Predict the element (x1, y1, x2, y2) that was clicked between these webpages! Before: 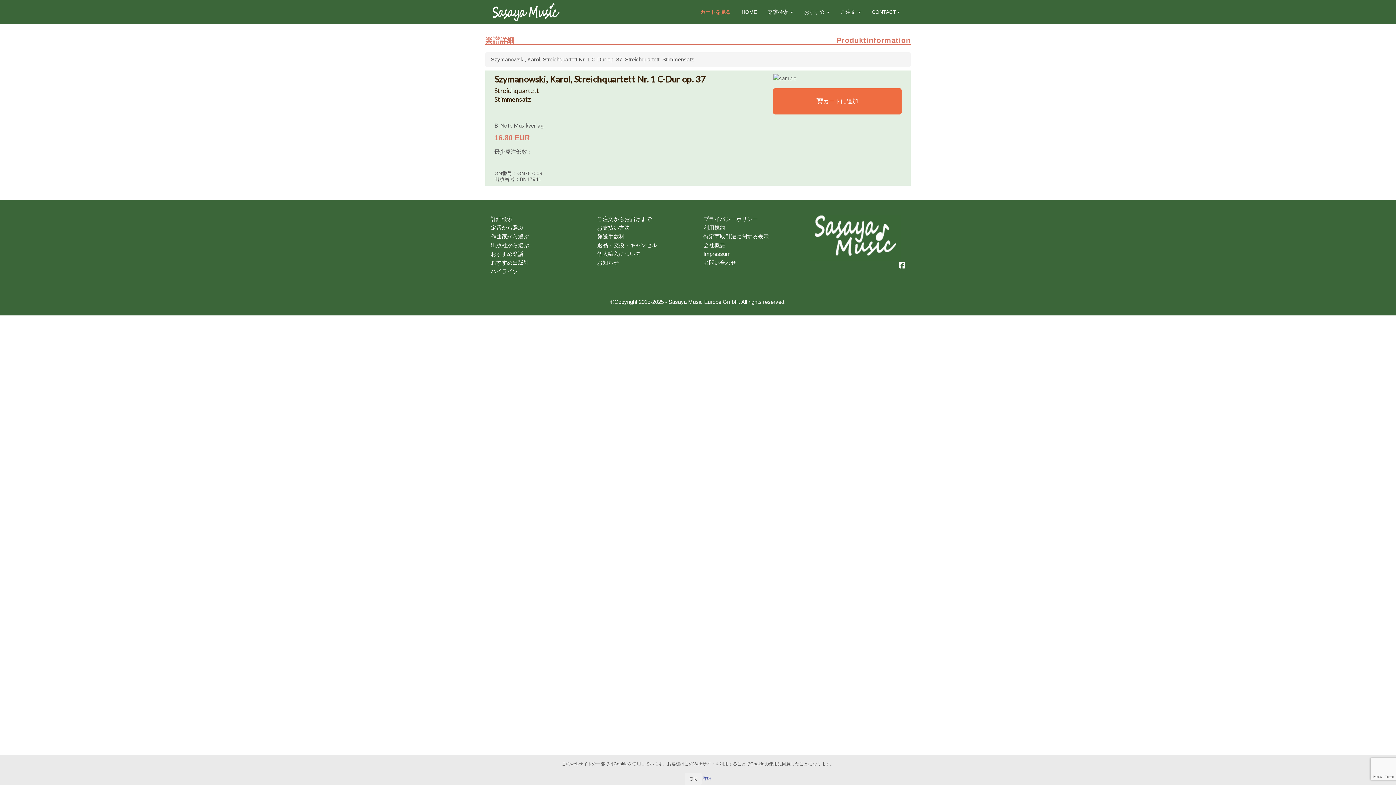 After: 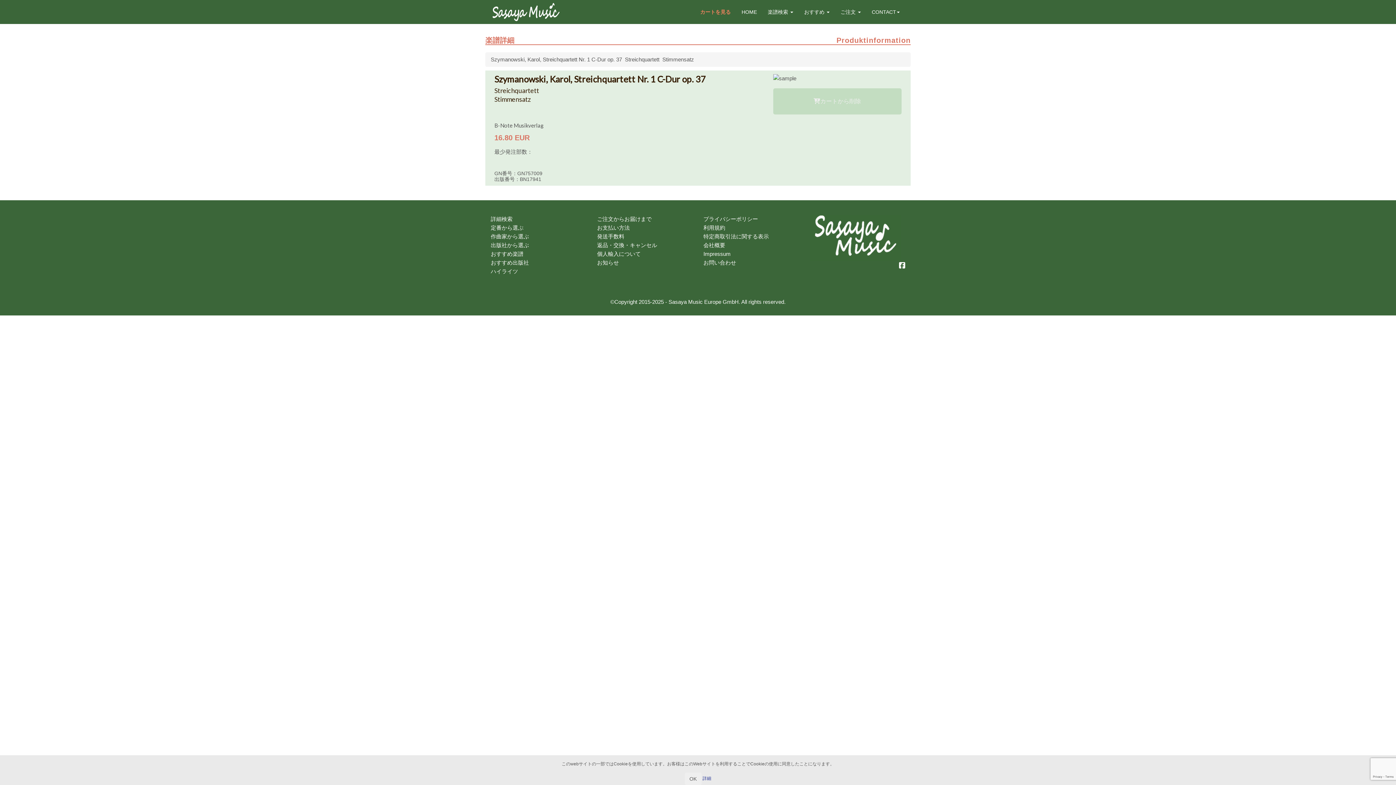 Action: label: カートに追加 bbox: (773, 88, 901, 114)